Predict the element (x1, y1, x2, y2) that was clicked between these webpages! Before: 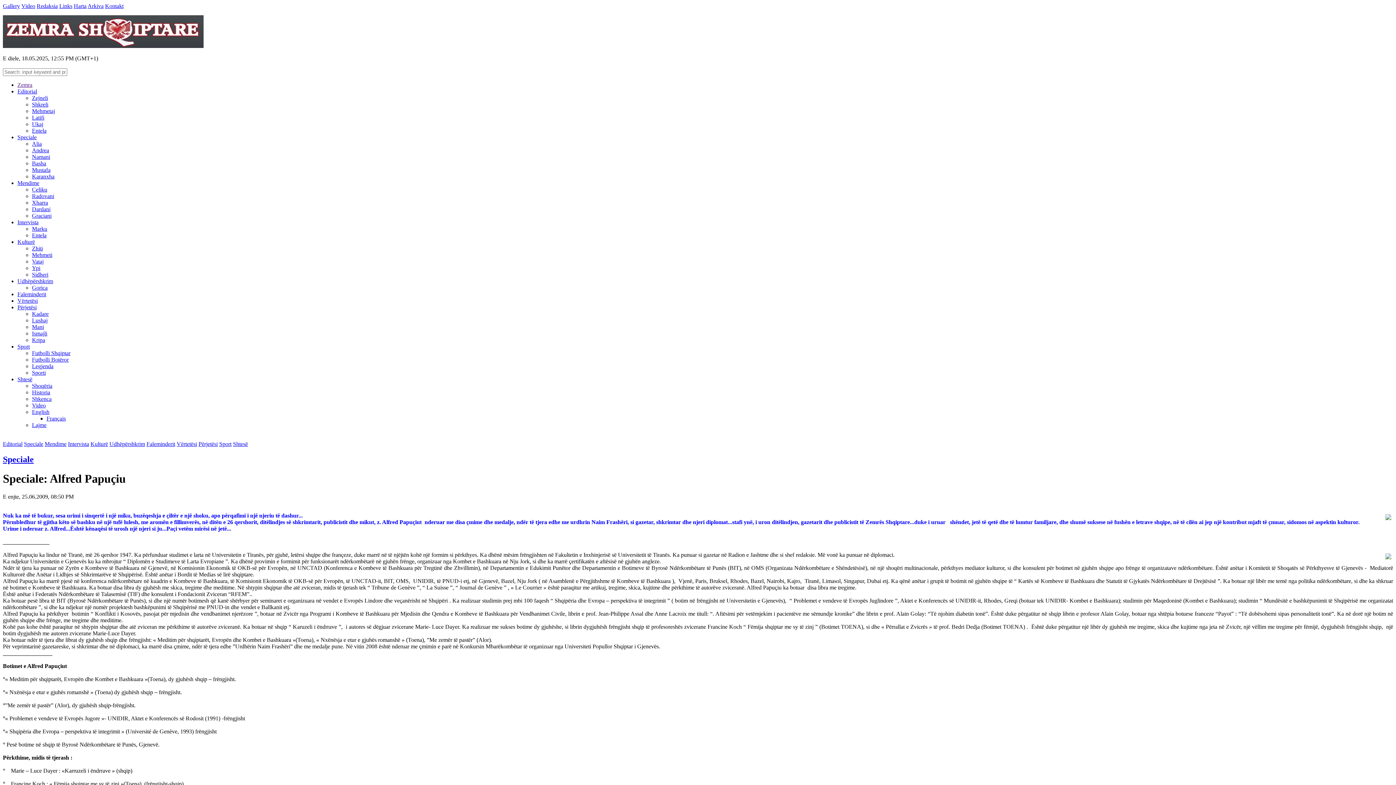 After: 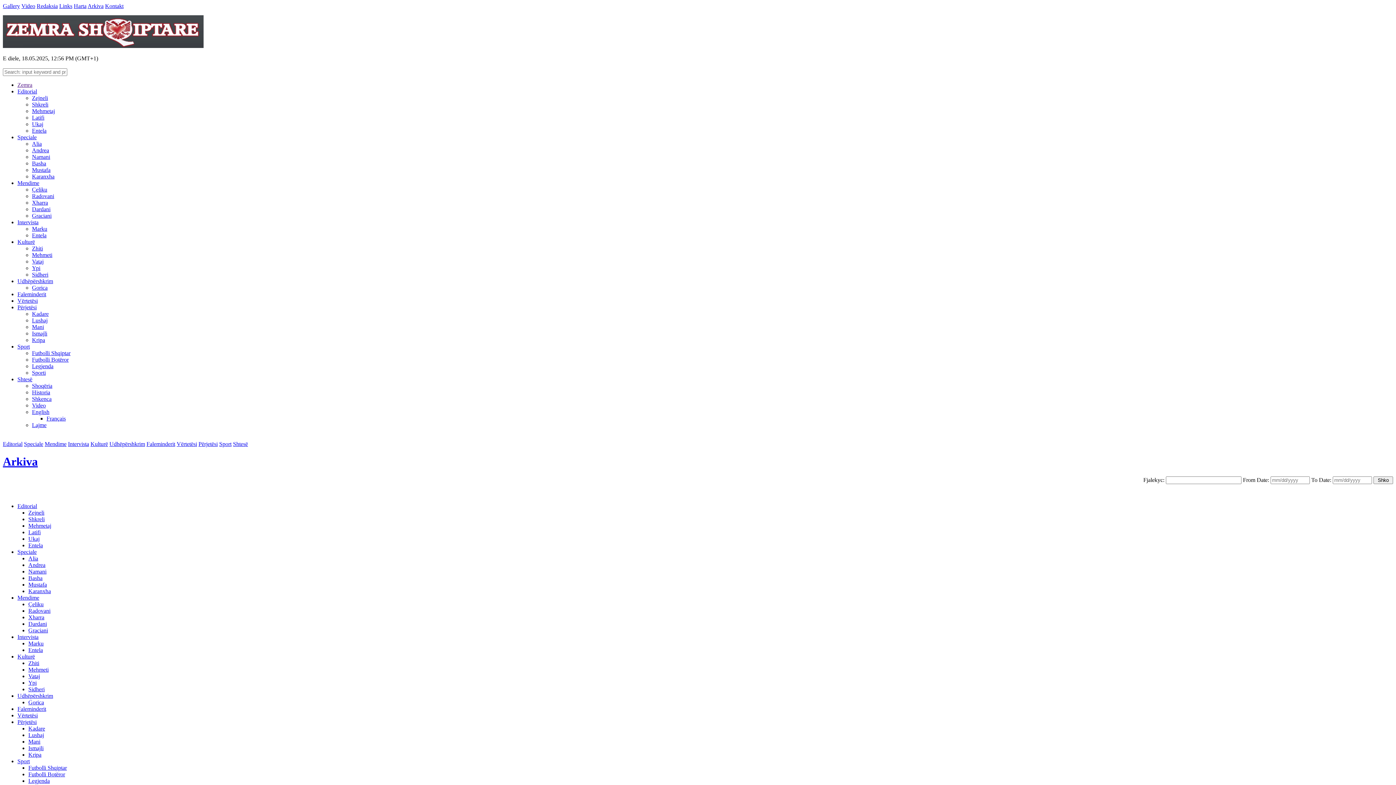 Action: label: Arkiva bbox: (87, 2, 103, 9)